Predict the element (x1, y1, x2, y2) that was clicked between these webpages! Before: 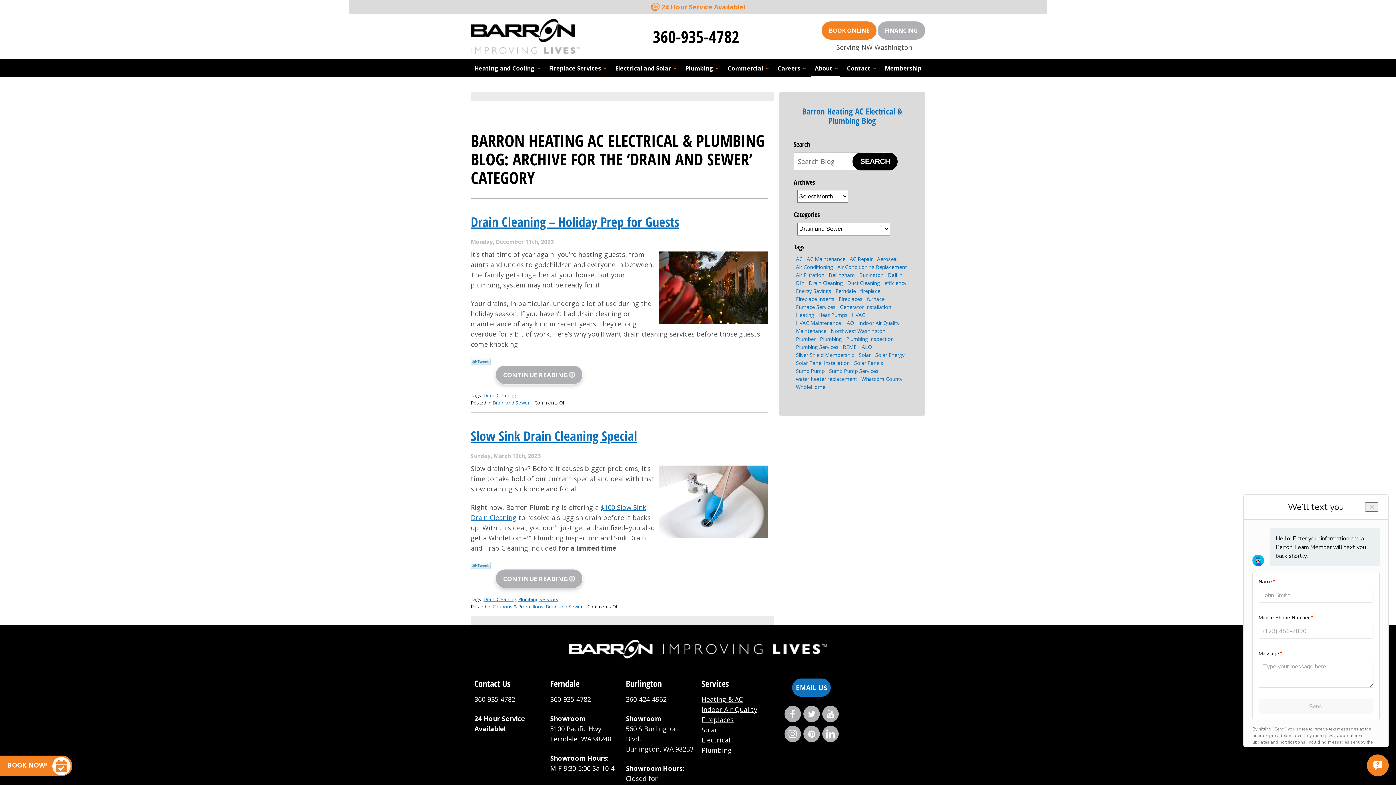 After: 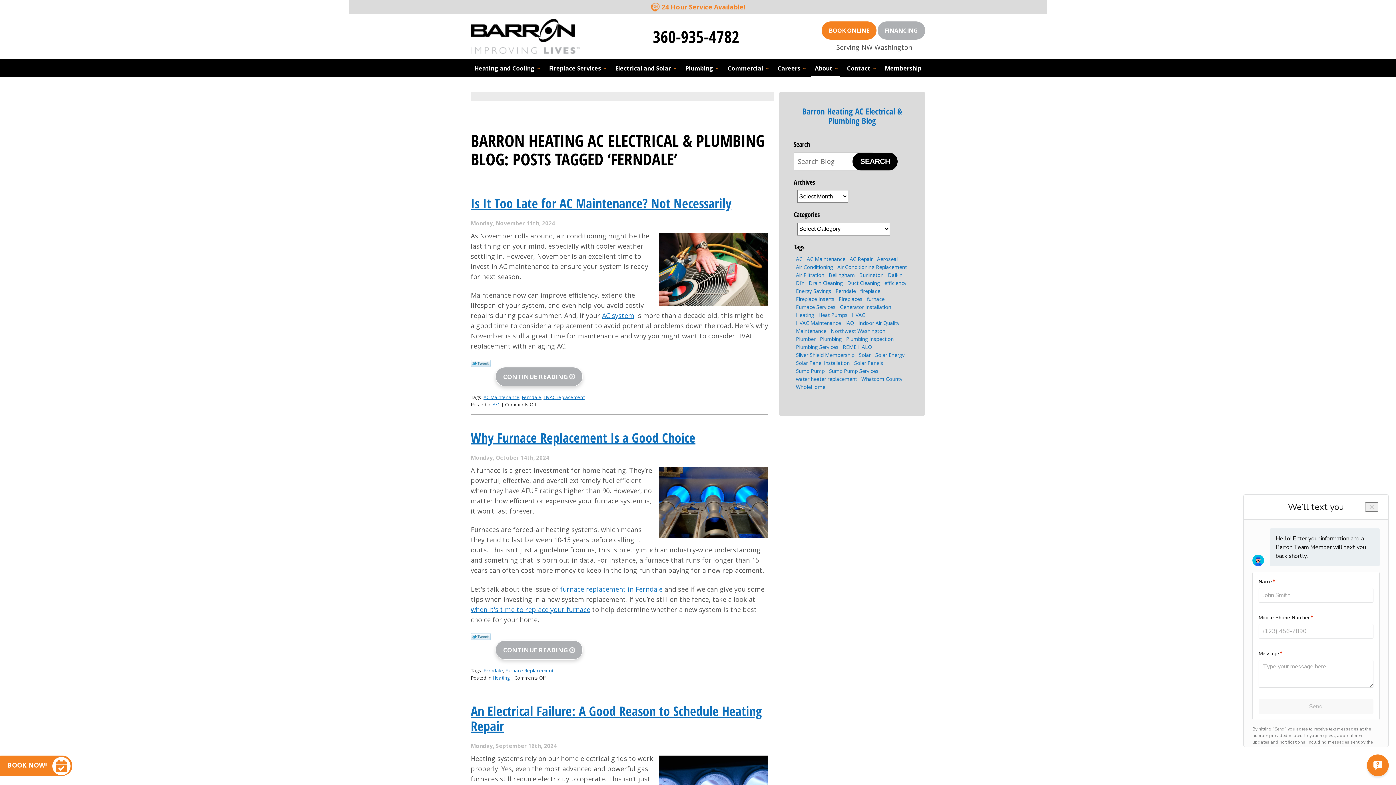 Action: label: Ferndale (10 items) bbox: (833, 287, 858, 295)